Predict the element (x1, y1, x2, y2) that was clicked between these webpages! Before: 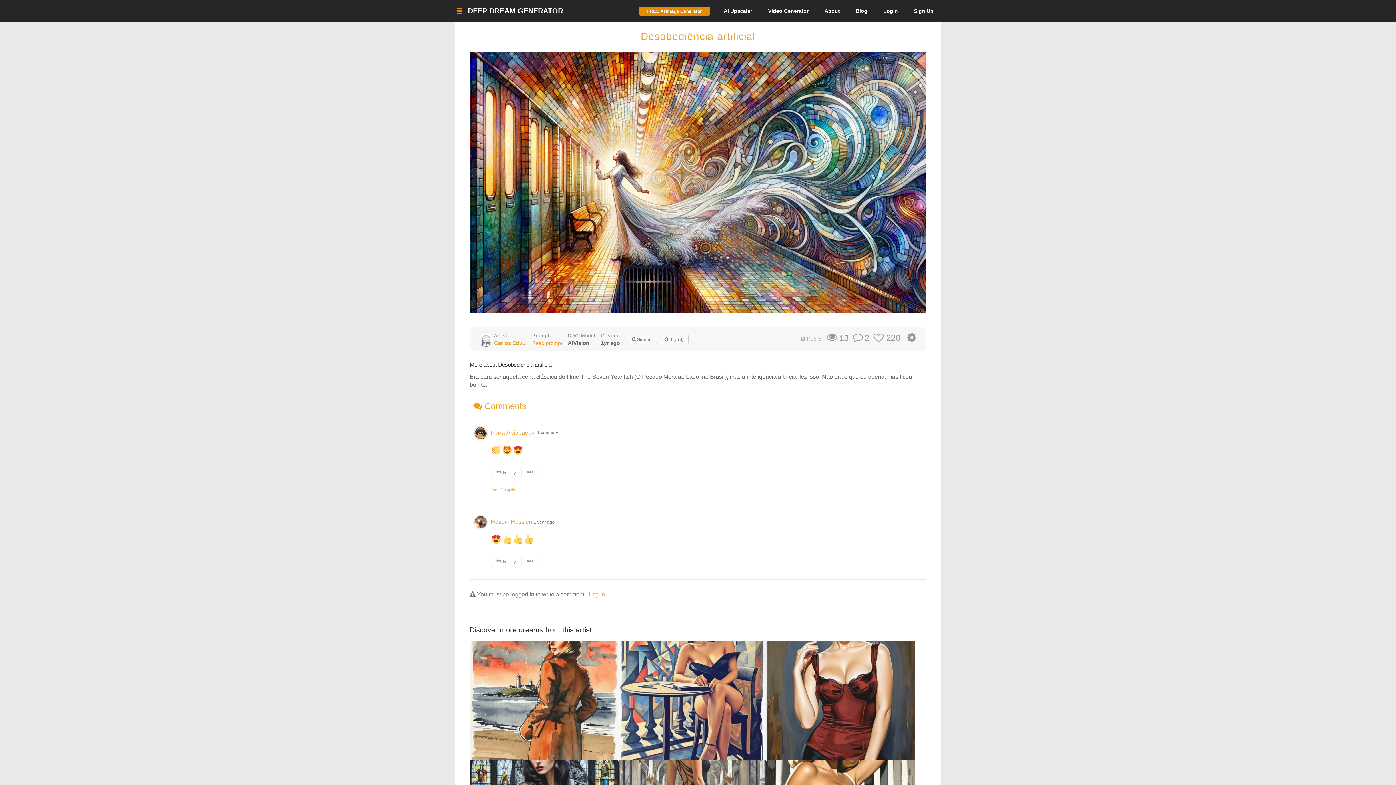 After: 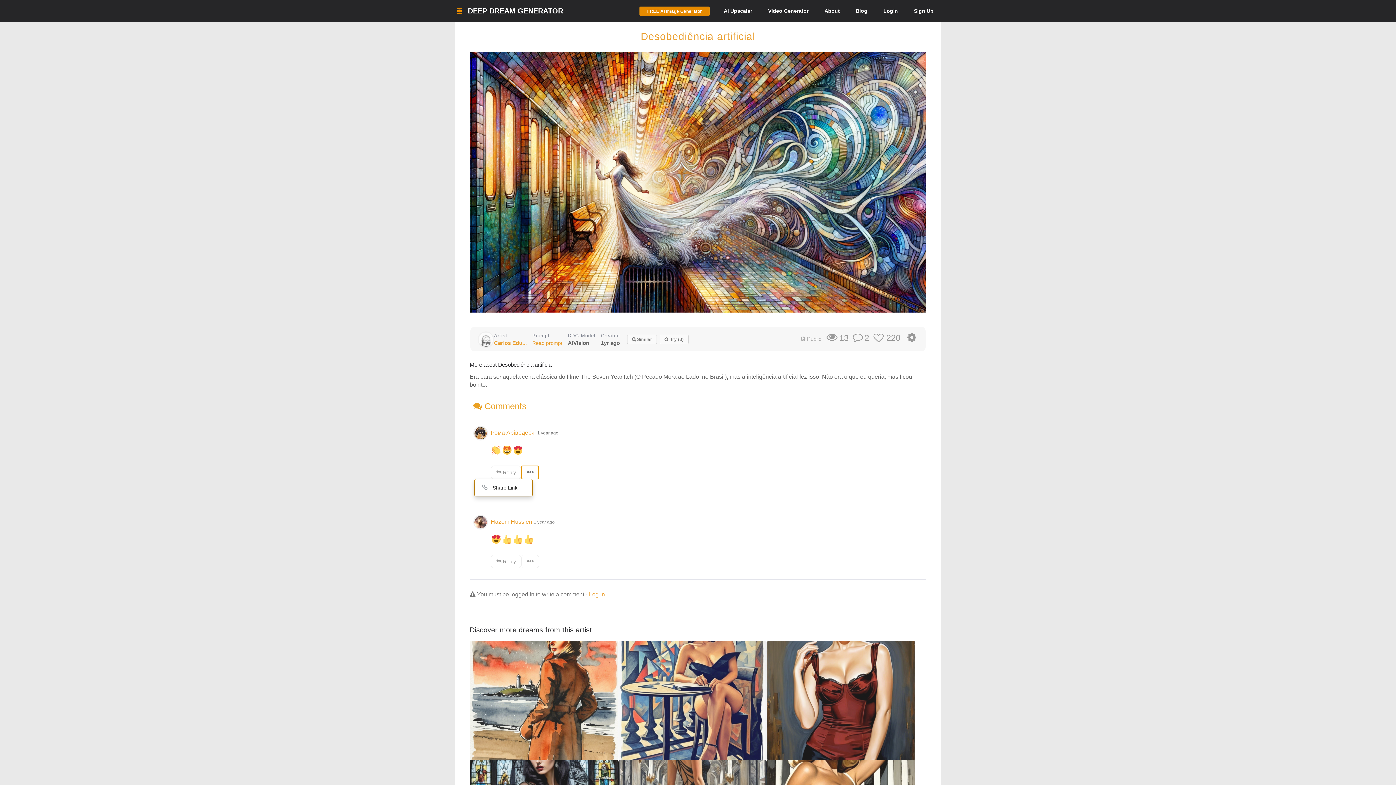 Action: bbox: (521, 465, 539, 479)